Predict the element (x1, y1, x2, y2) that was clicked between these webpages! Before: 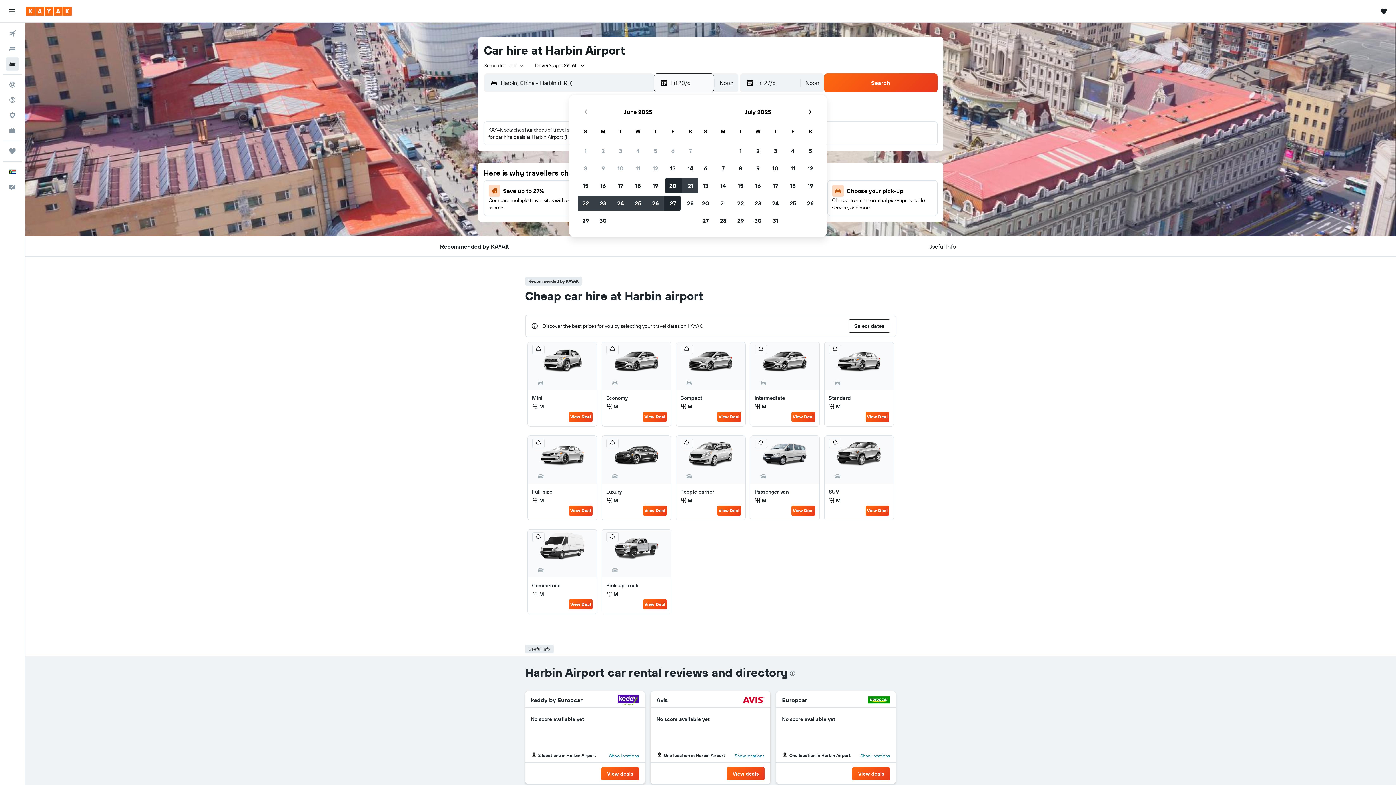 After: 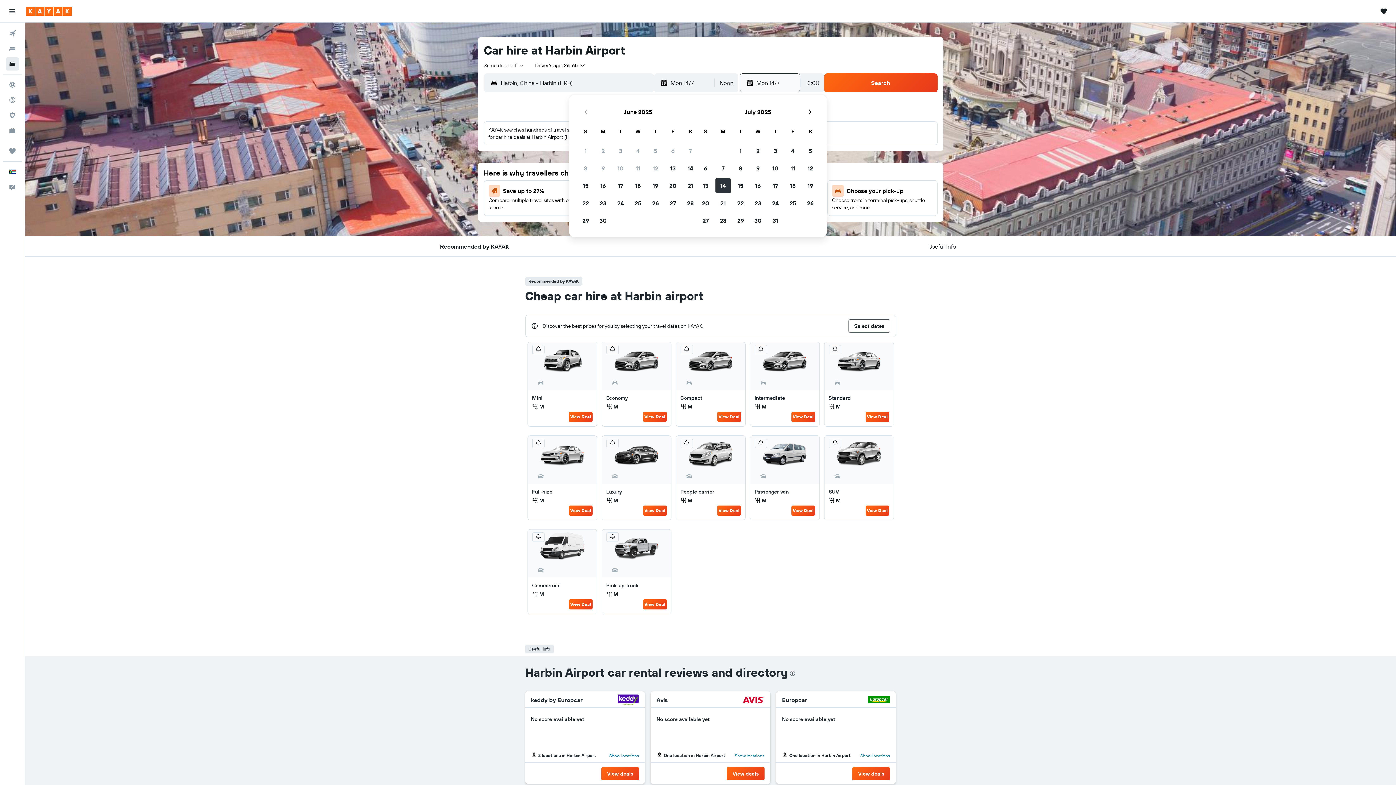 Action: bbox: (714, 177, 732, 194) label: July 14, 2025